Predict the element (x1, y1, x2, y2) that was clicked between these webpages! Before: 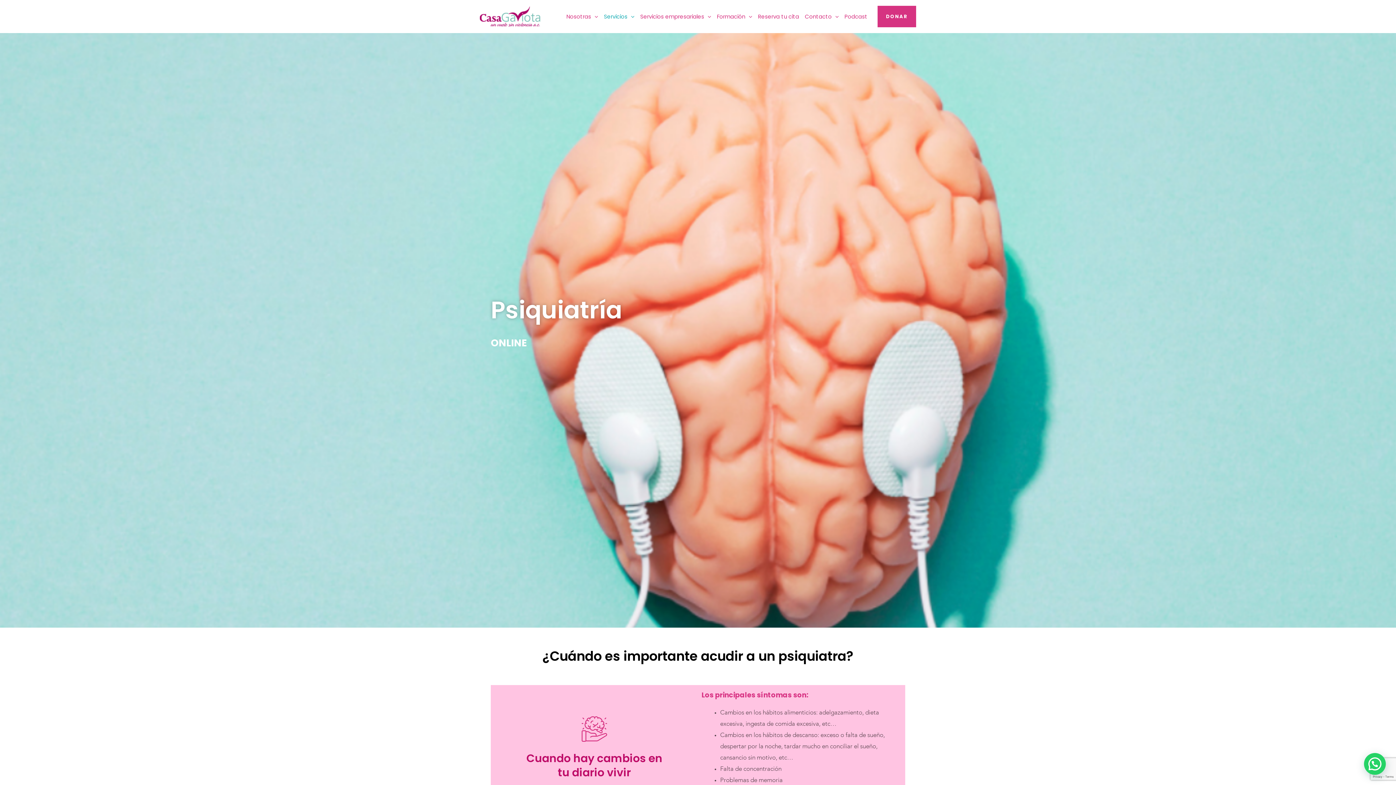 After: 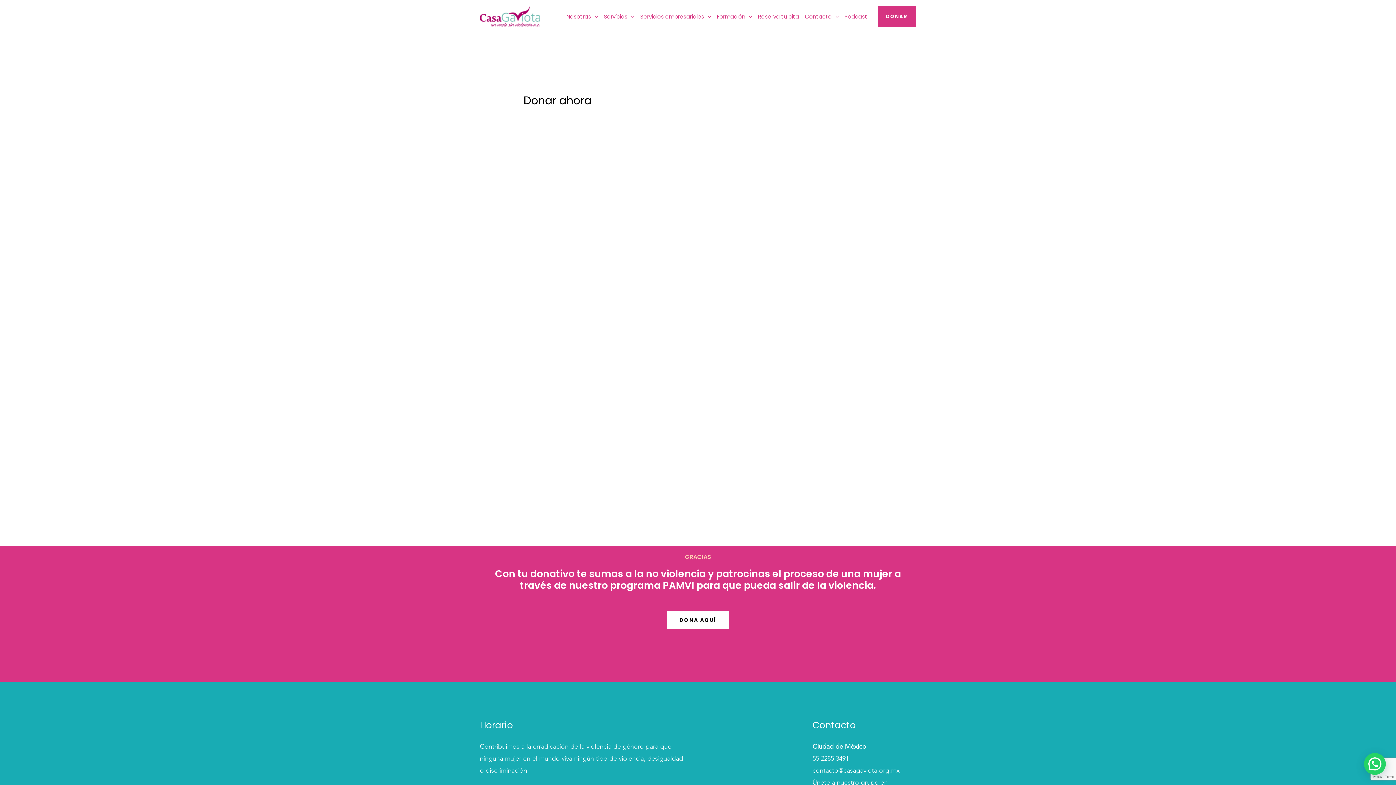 Action: label: DONAR bbox: (877, 5, 916, 27)